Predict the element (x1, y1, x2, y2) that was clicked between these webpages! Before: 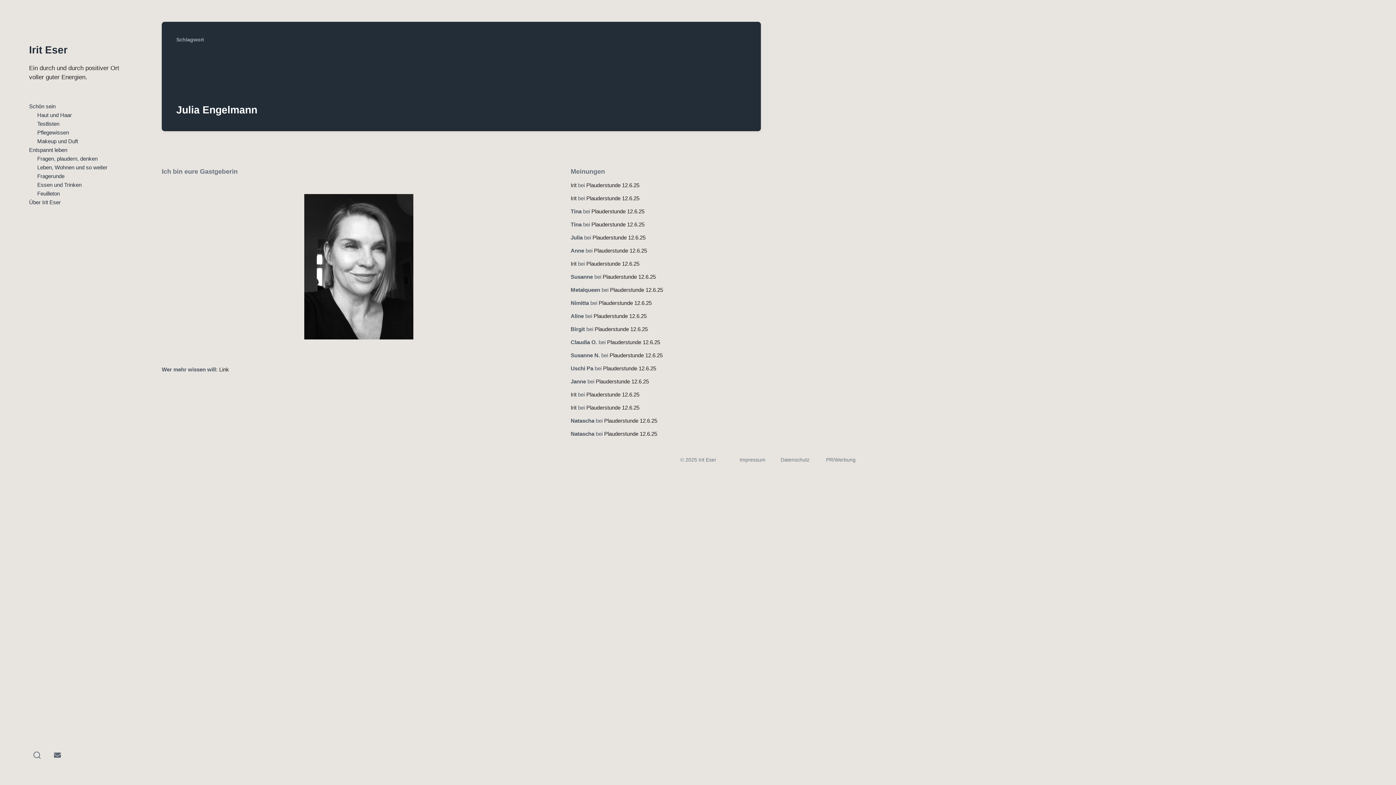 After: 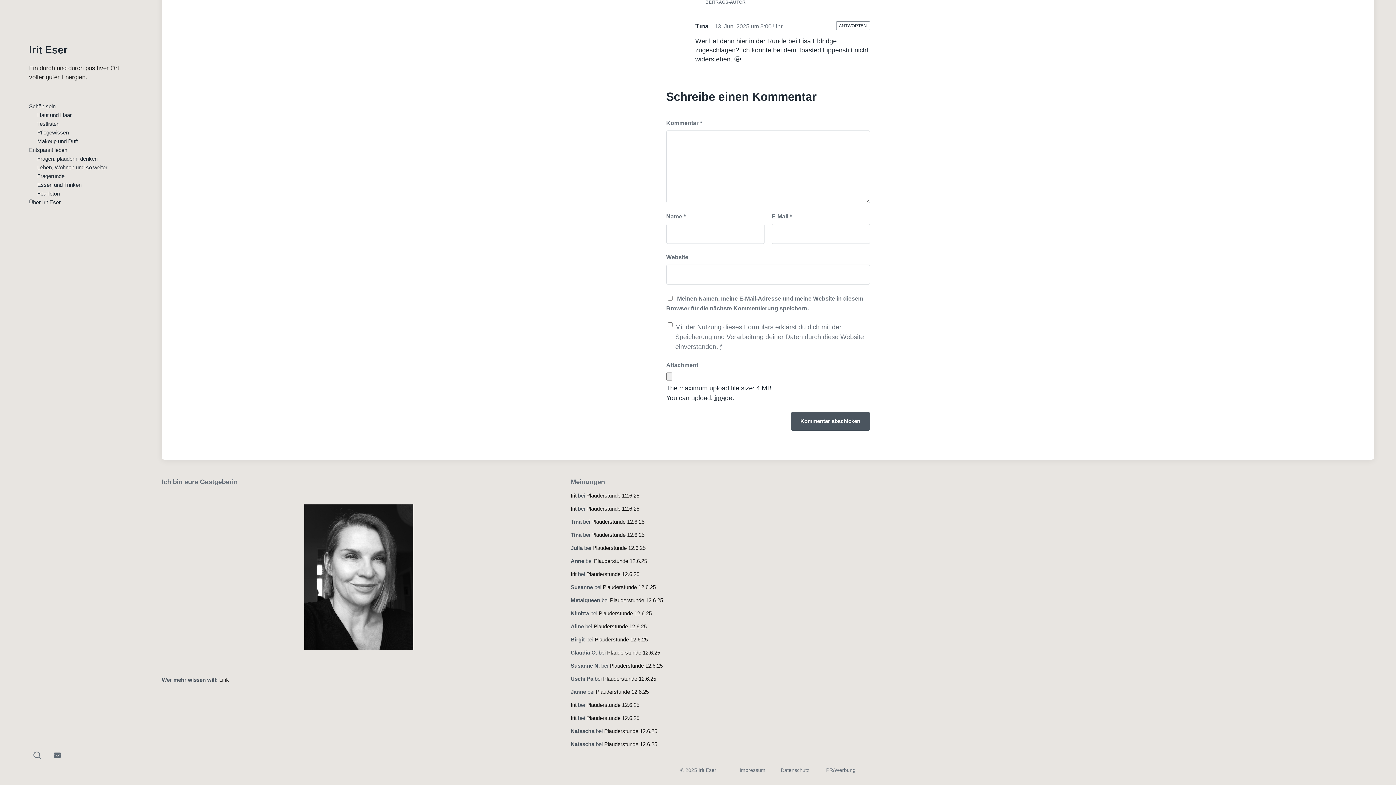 Action: bbox: (591, 208, 644, 214) label: Plauderstunde 12.6.25